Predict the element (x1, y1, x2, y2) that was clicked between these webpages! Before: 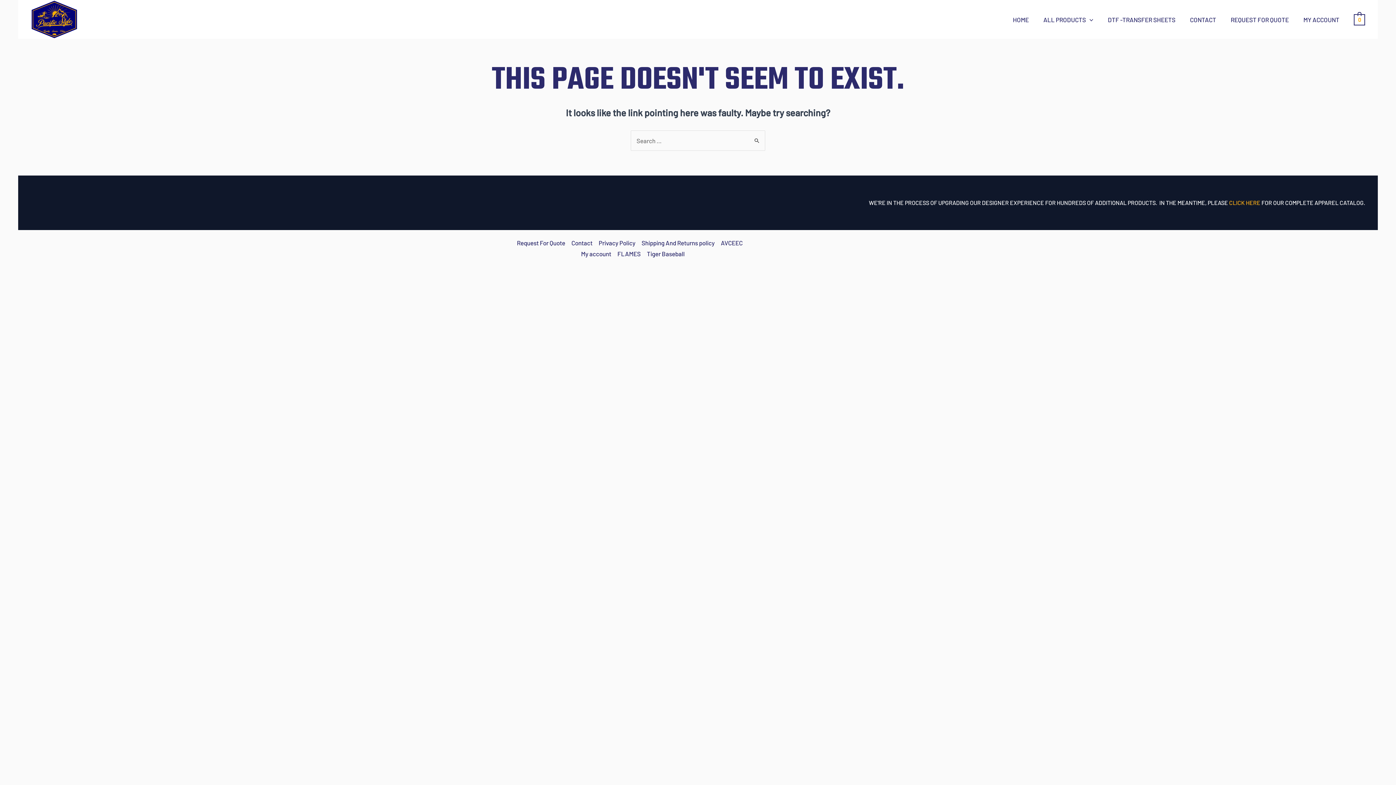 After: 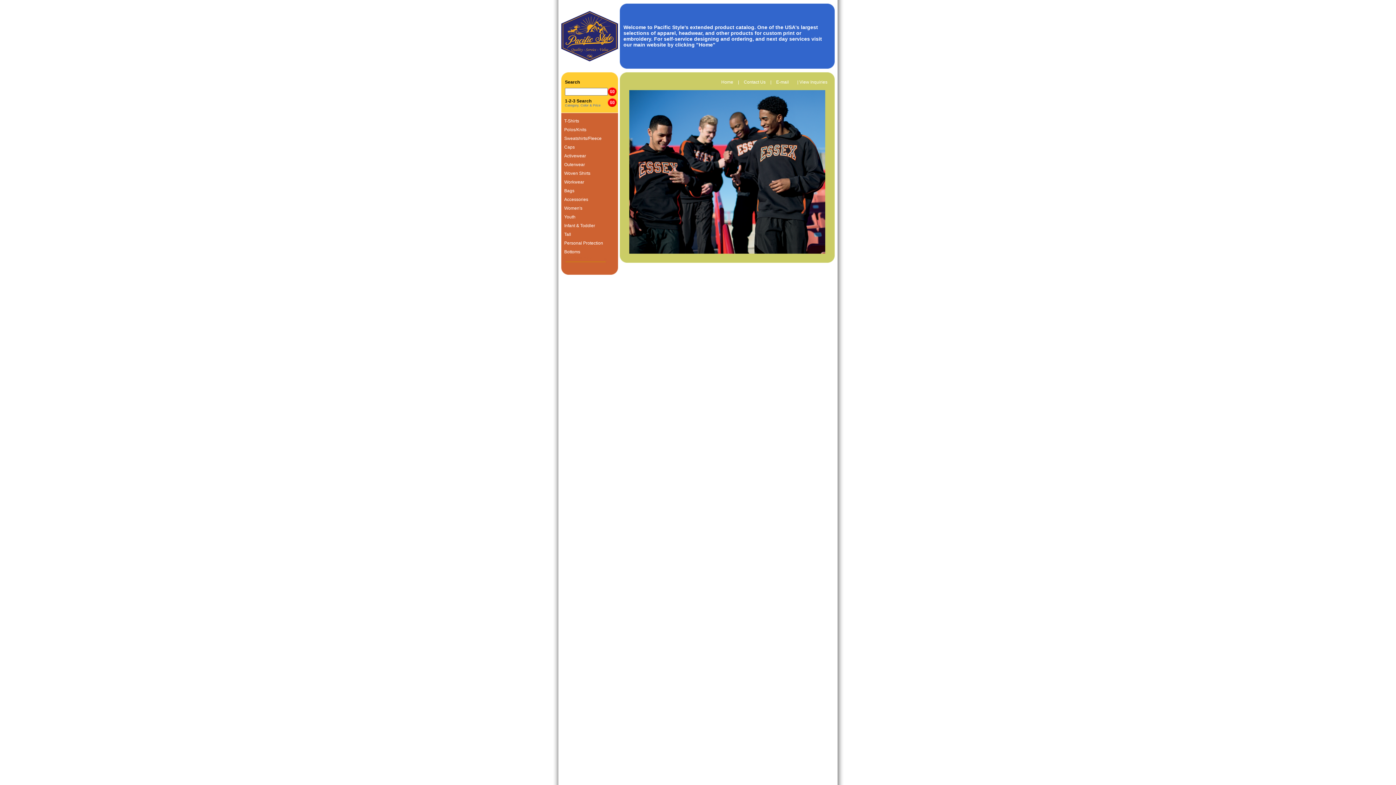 Action: label: CLICK HERE bbox: (1229, 199, 1260, 206)